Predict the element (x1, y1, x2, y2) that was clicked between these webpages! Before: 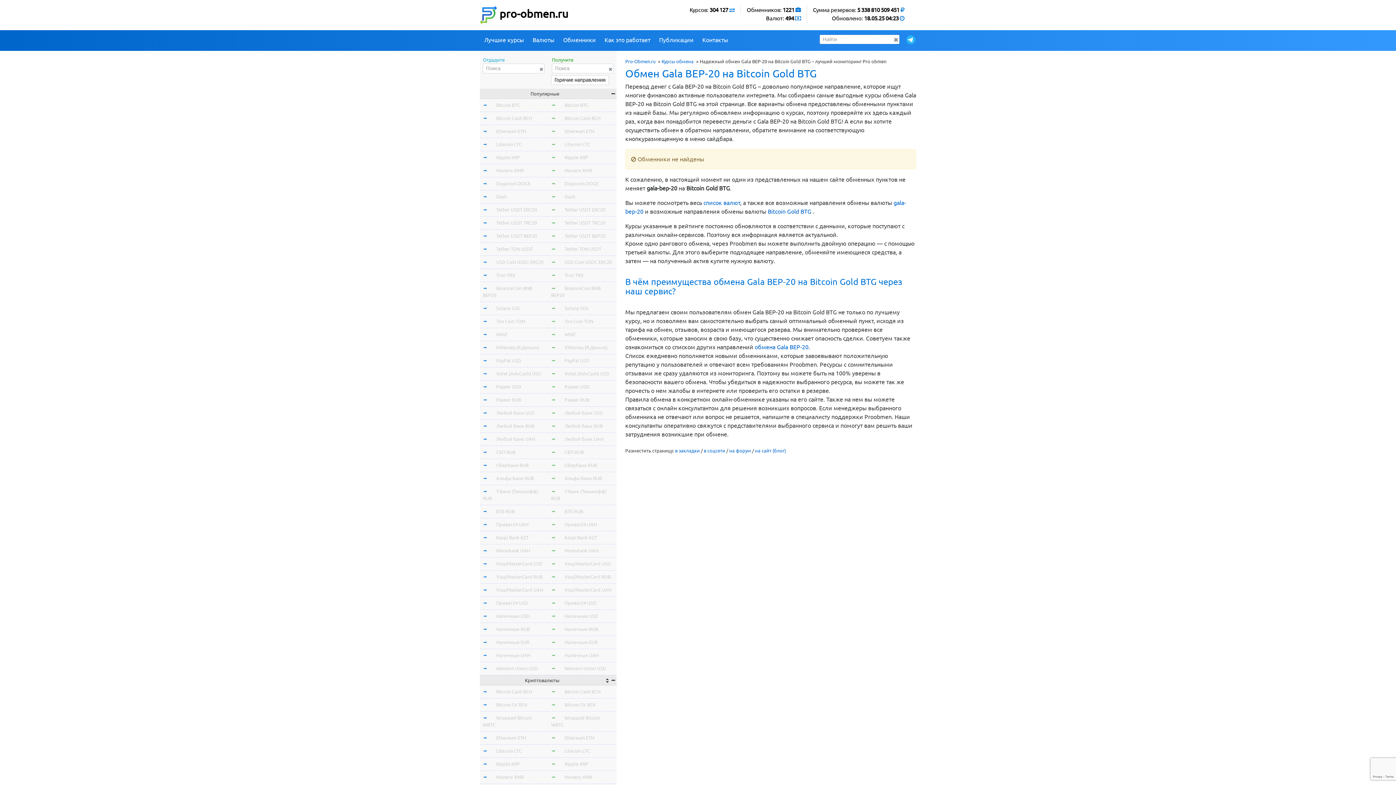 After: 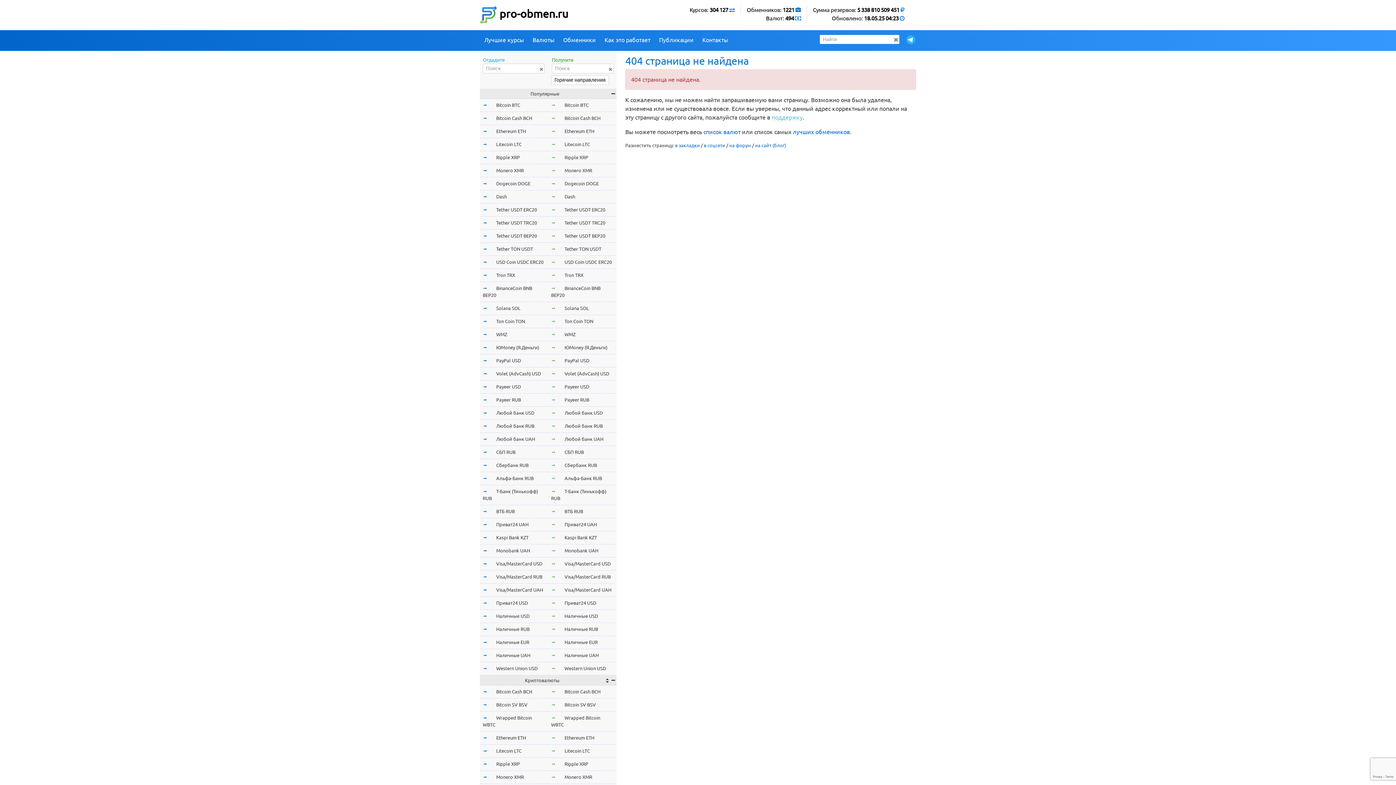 Action: bbox: (754, 344, 808, 350) label: обмена Gala BEP-20